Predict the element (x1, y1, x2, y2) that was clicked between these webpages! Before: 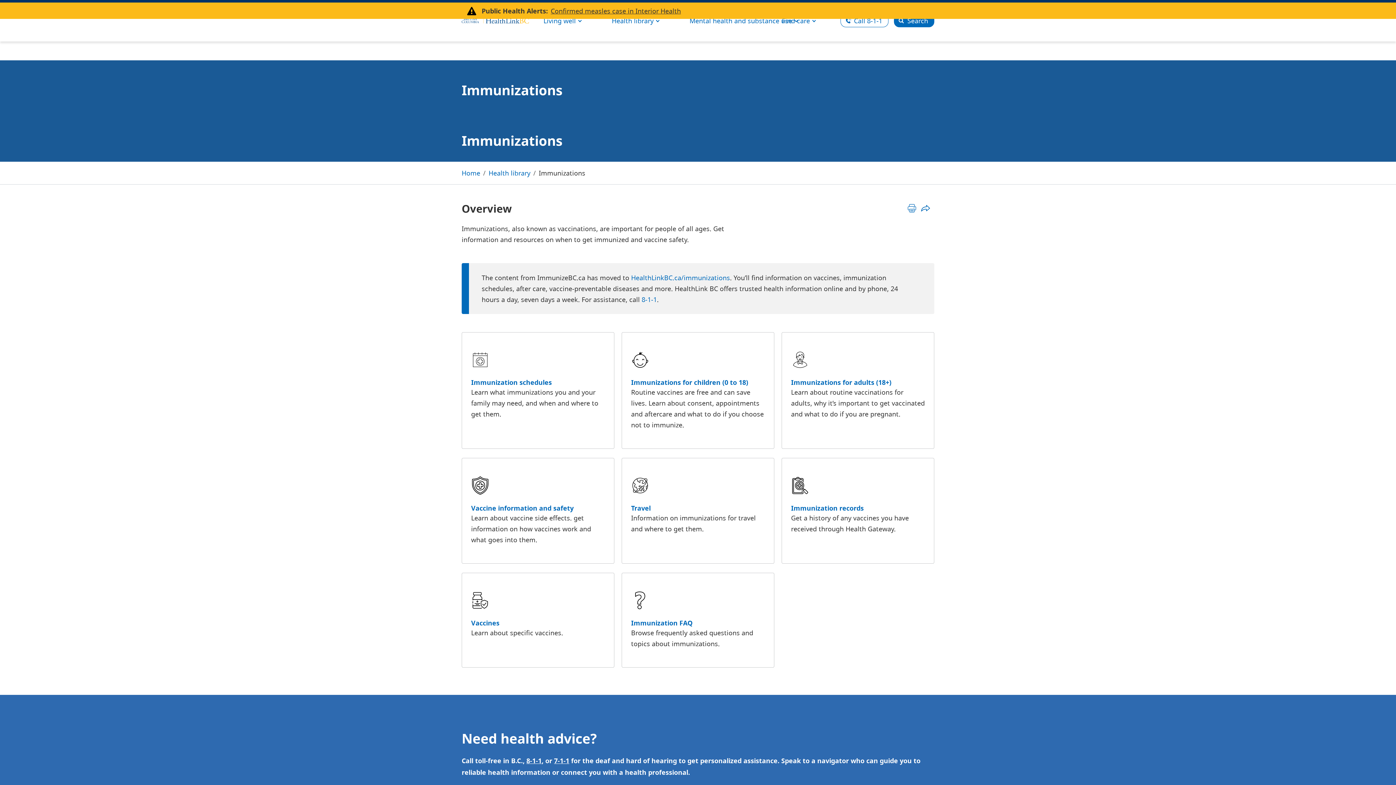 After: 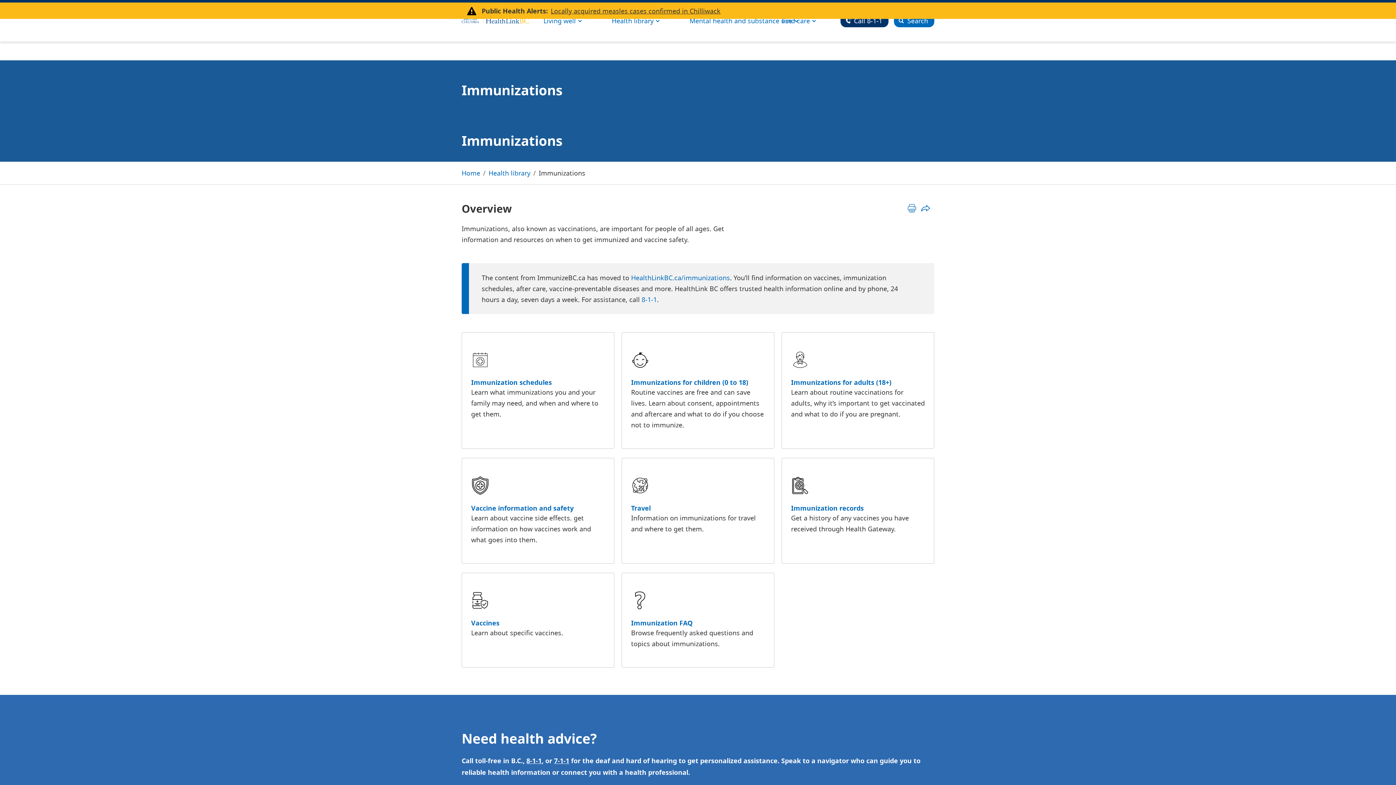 Action: label: Call 8-1-1 bbox: (840, 14, 888, 27)